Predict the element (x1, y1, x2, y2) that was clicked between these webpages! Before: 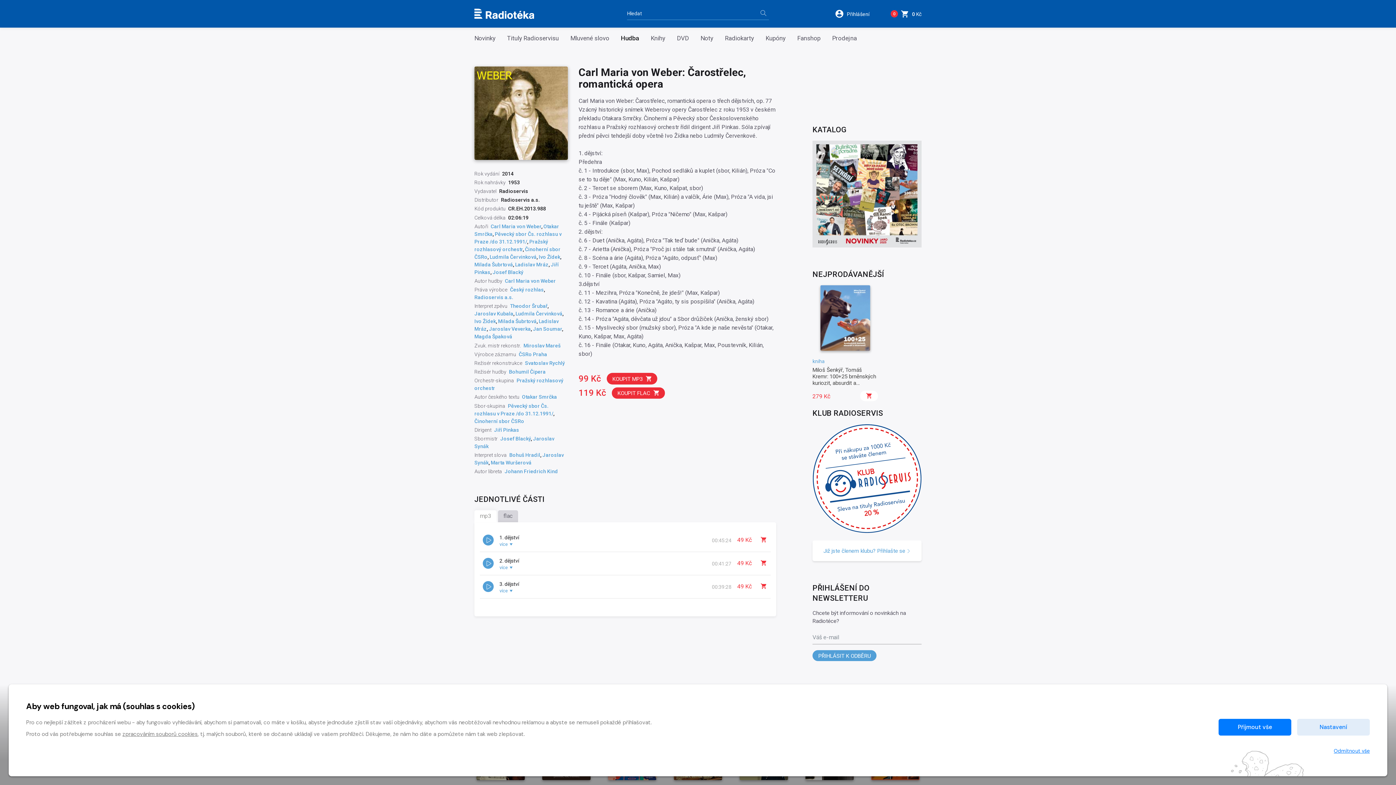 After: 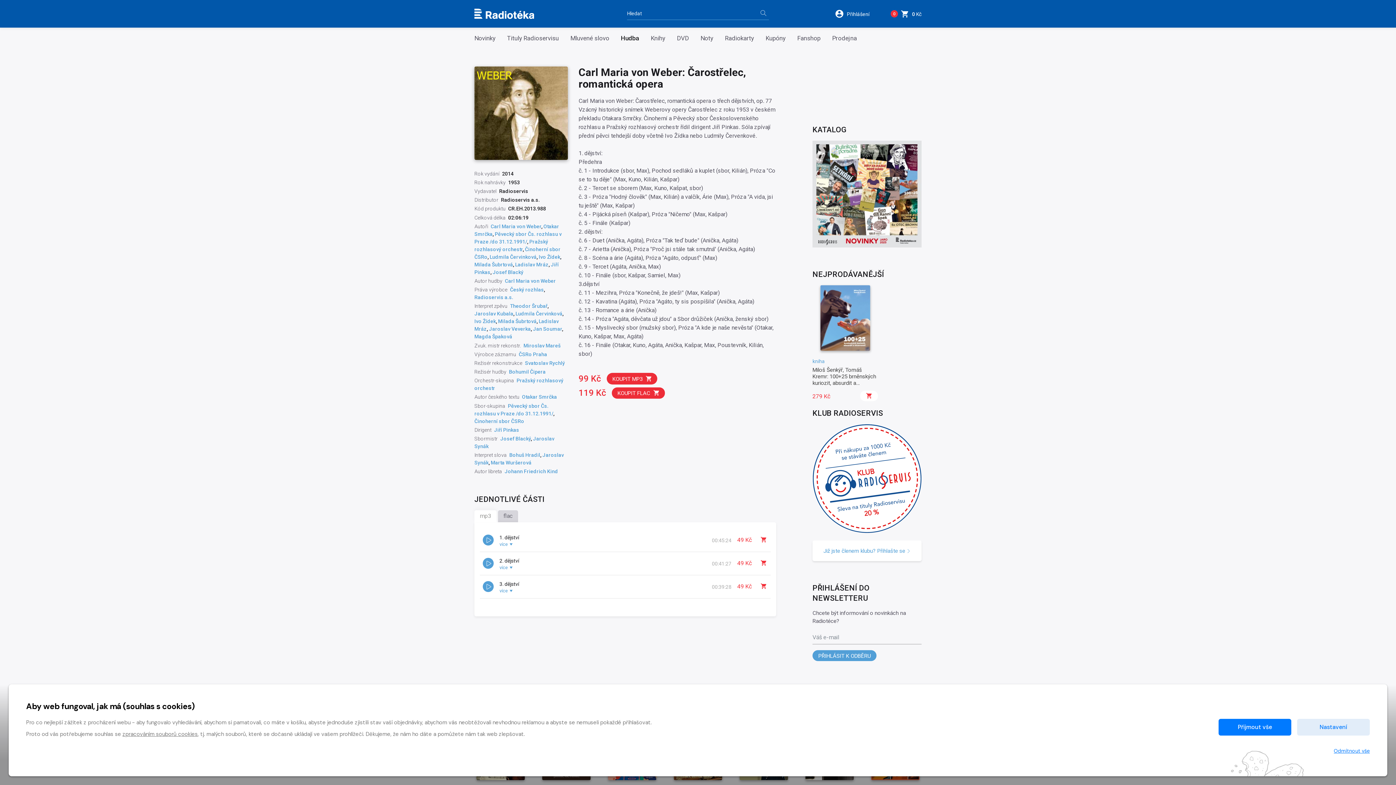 Action: bbox: (812, 140, 921, 247)